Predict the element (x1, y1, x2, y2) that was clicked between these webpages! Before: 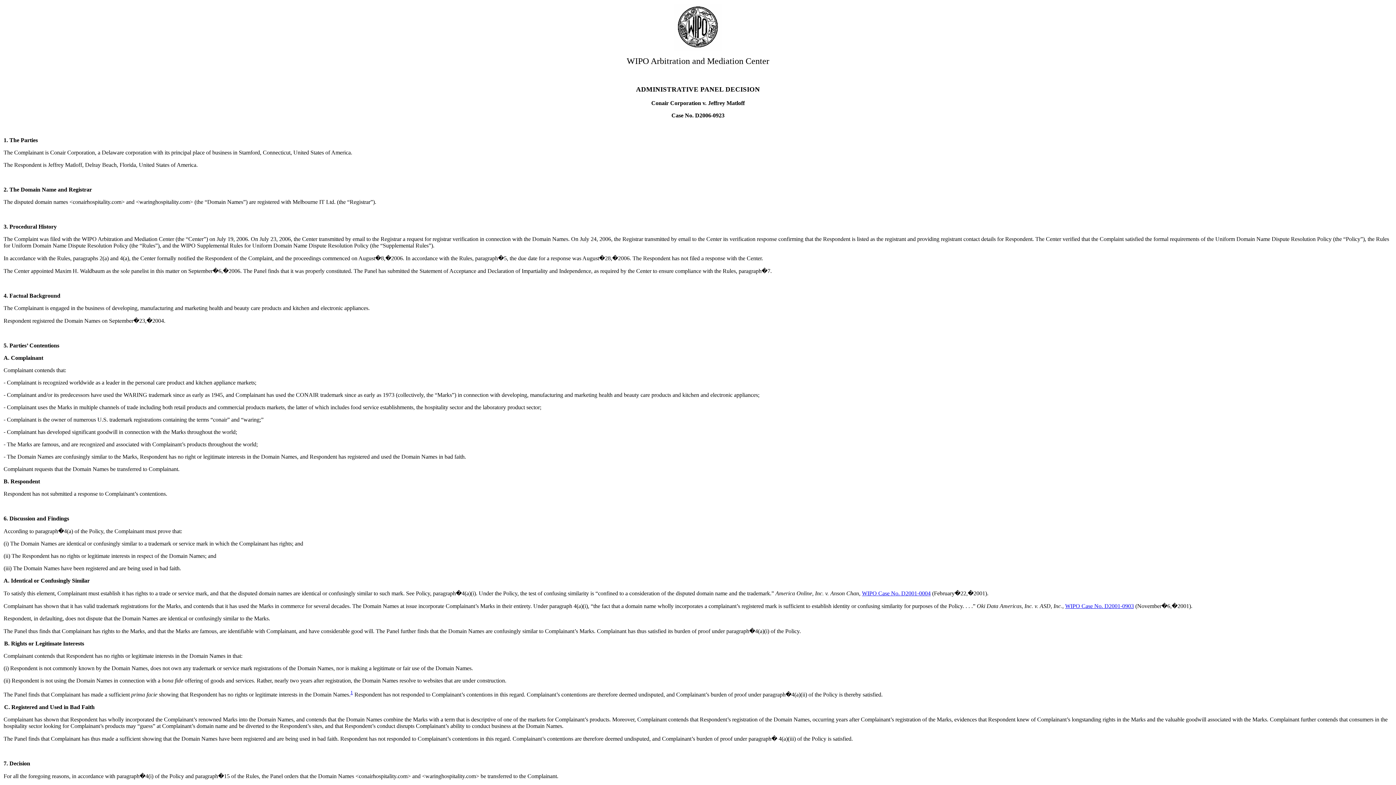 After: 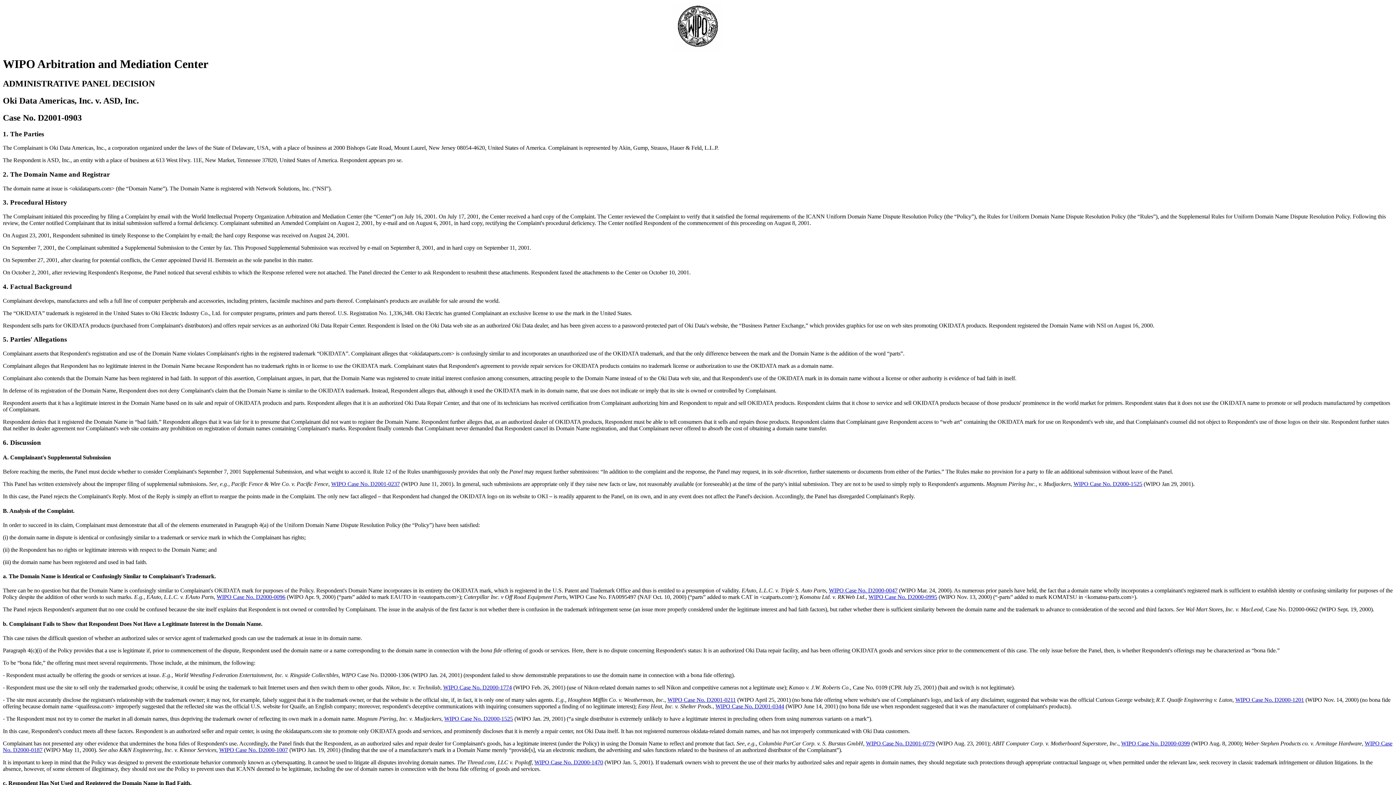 Action: bbox: (1065, 603, 1134, 609) label: WIPO Case No. D2001-0903